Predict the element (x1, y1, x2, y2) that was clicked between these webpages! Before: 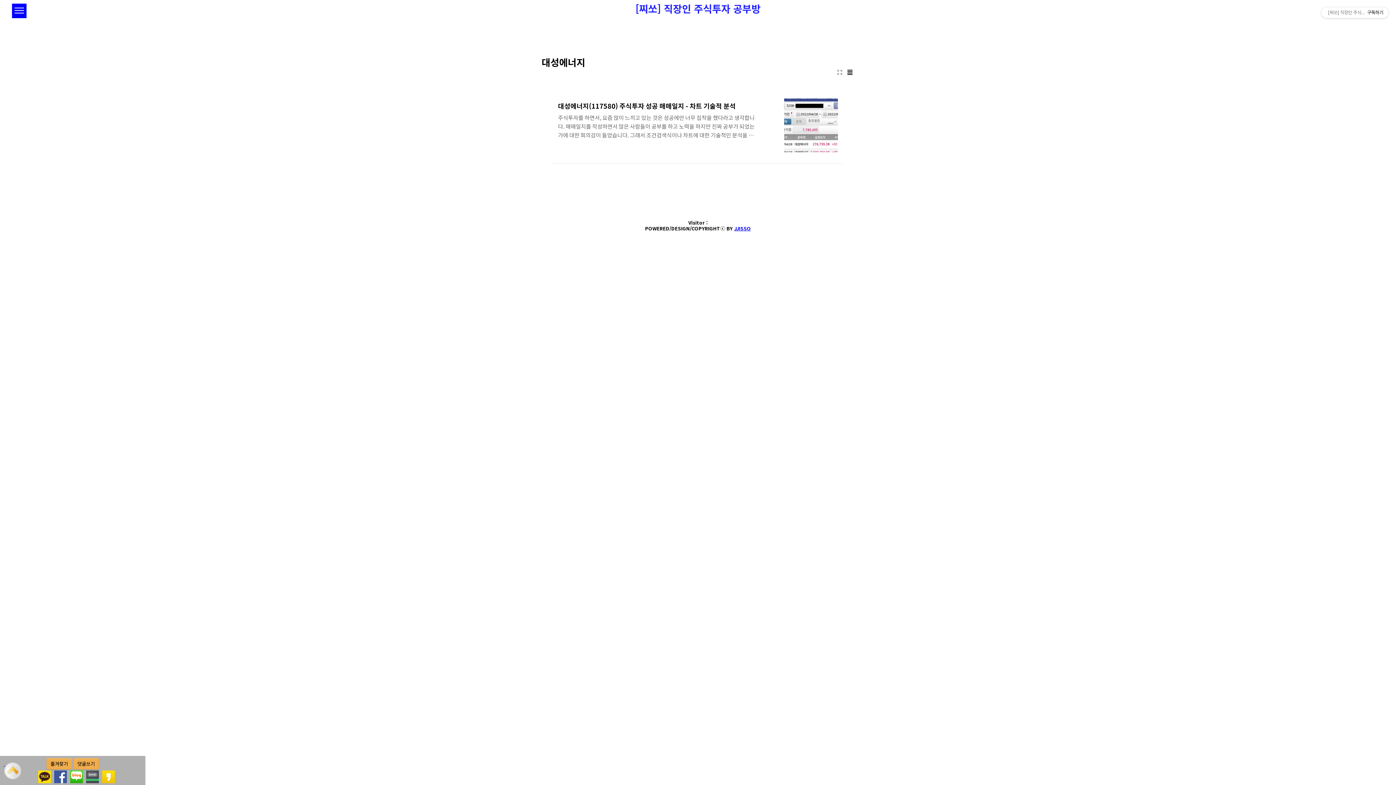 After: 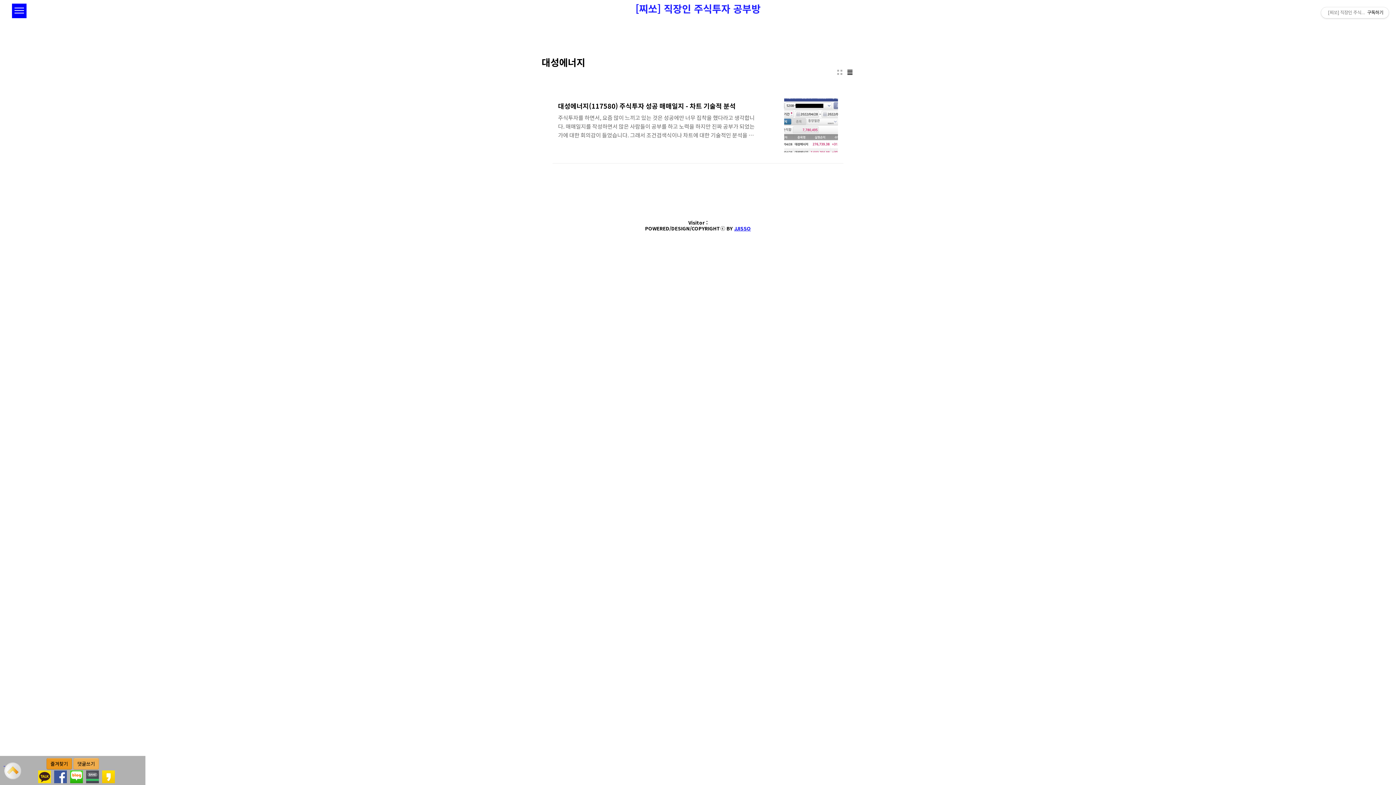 Action: label: 즐겨찾기 bbox: (46, 758, 72, 769)